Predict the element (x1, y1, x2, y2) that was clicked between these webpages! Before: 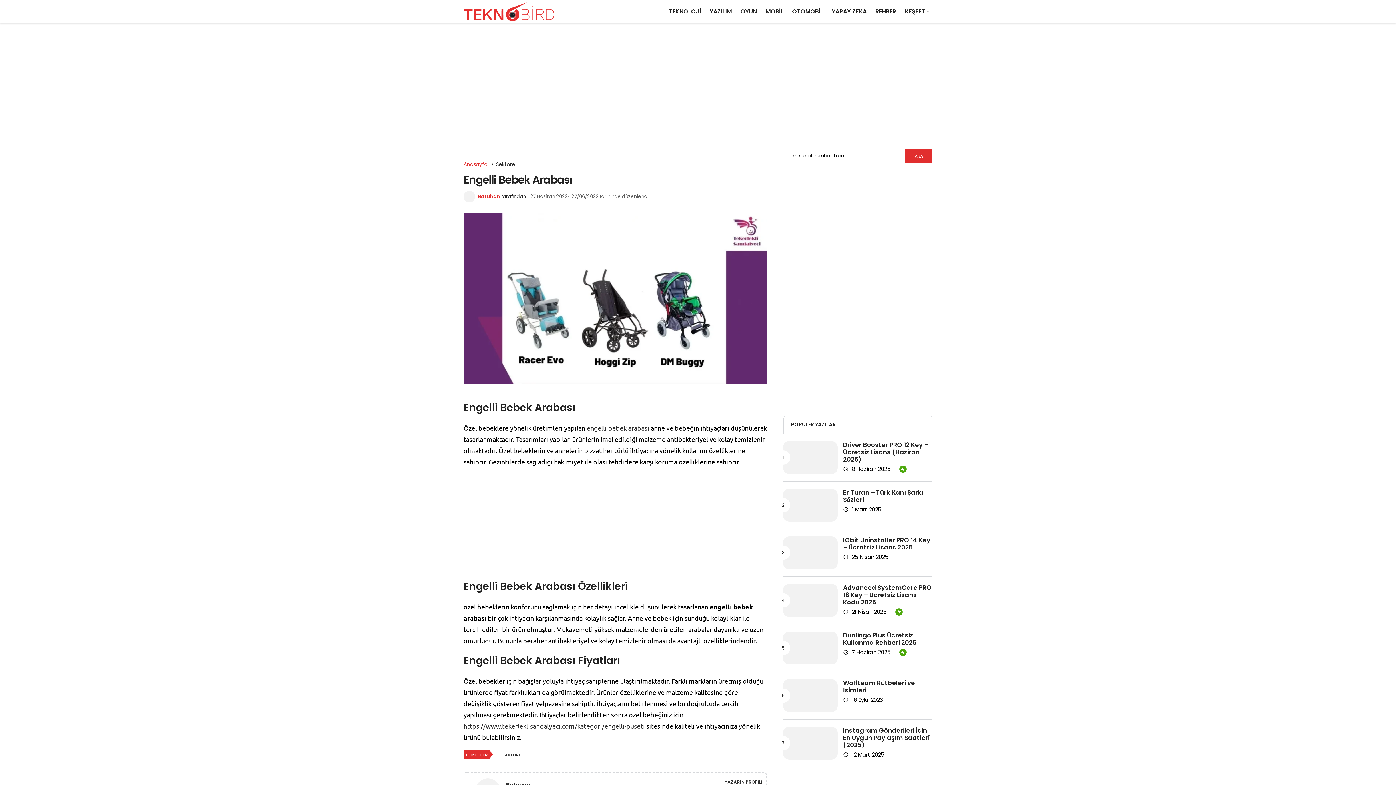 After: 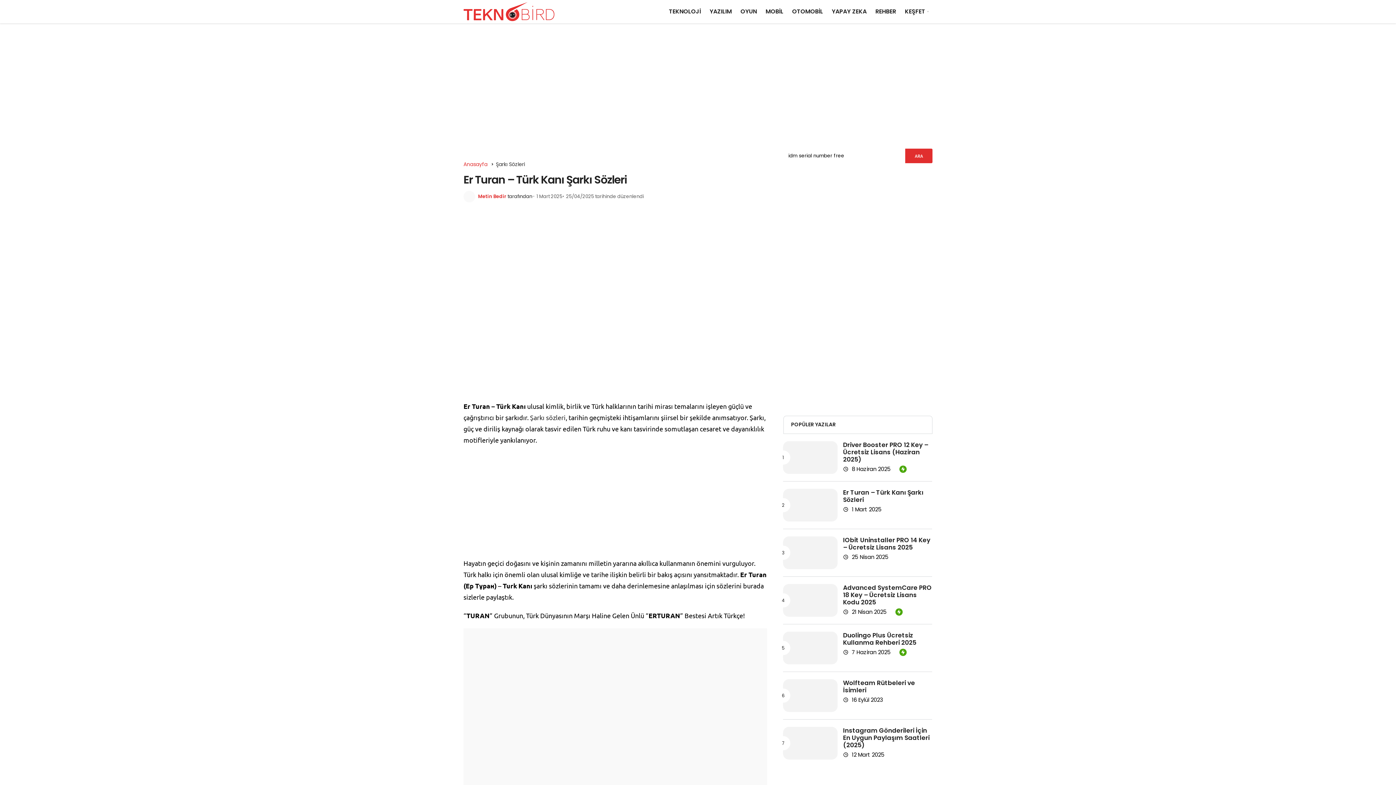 Action: bbox: (843, 488, 923, 504) label: Er Turan – Türk Kanı Şarkı Sözleri